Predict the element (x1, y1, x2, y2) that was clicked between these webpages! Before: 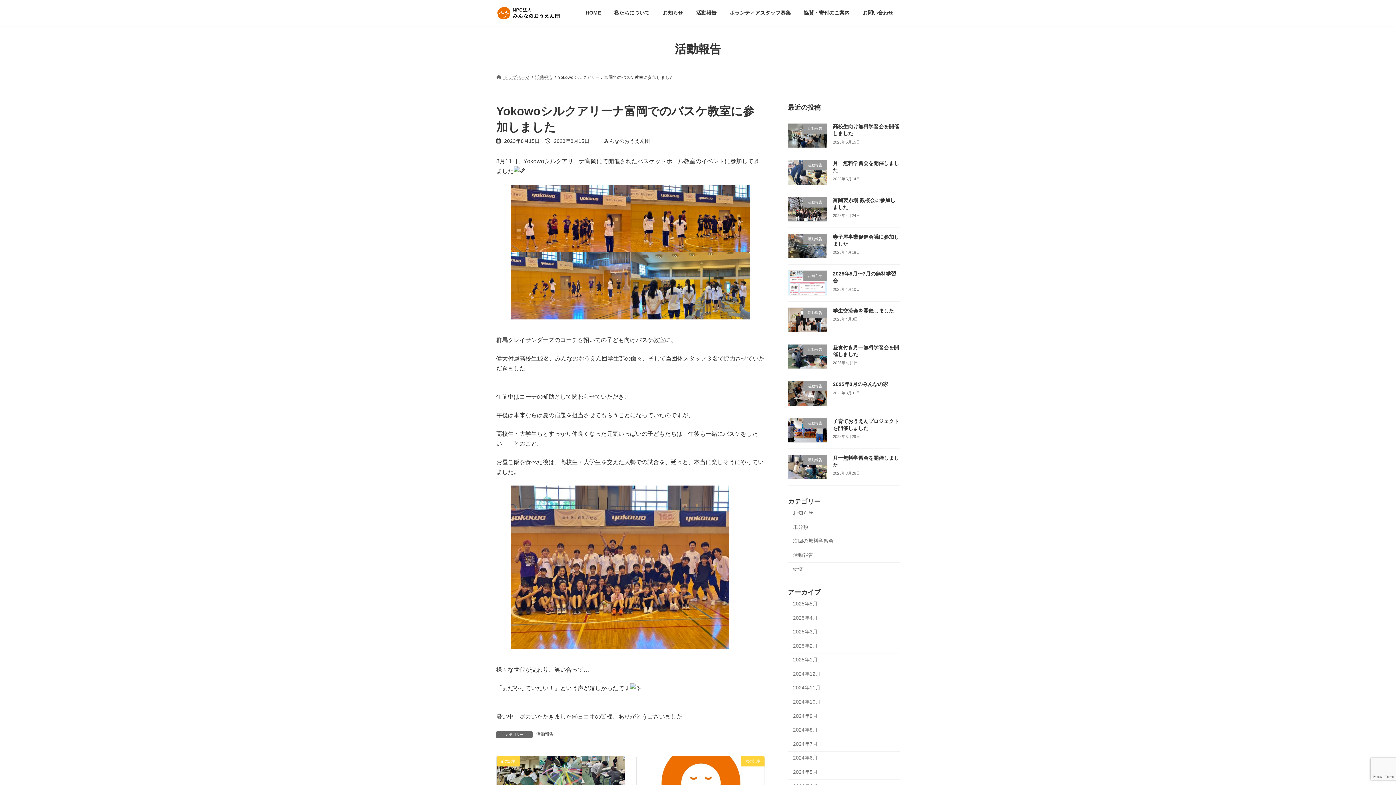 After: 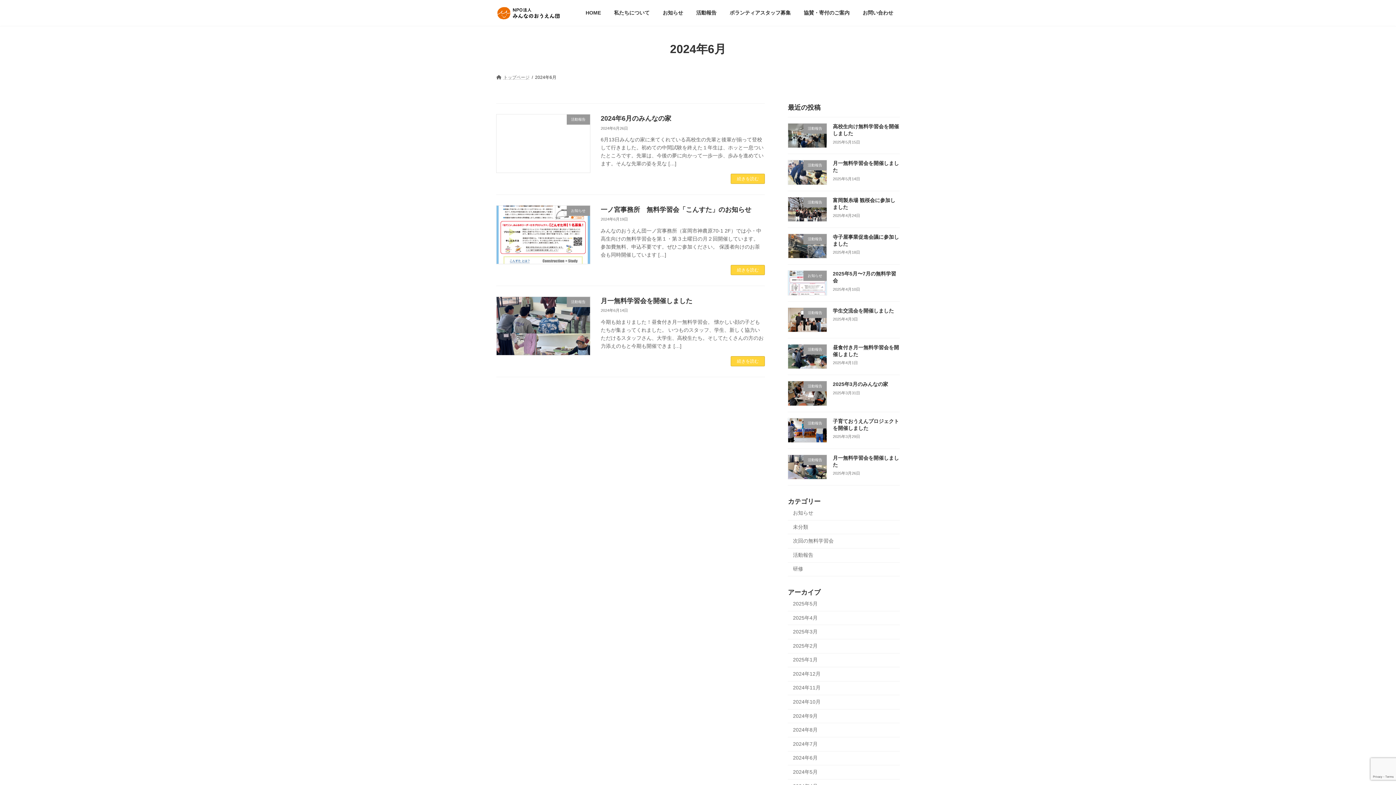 Action: bbox: (788, 751, 900, 765) label: 2024年6月